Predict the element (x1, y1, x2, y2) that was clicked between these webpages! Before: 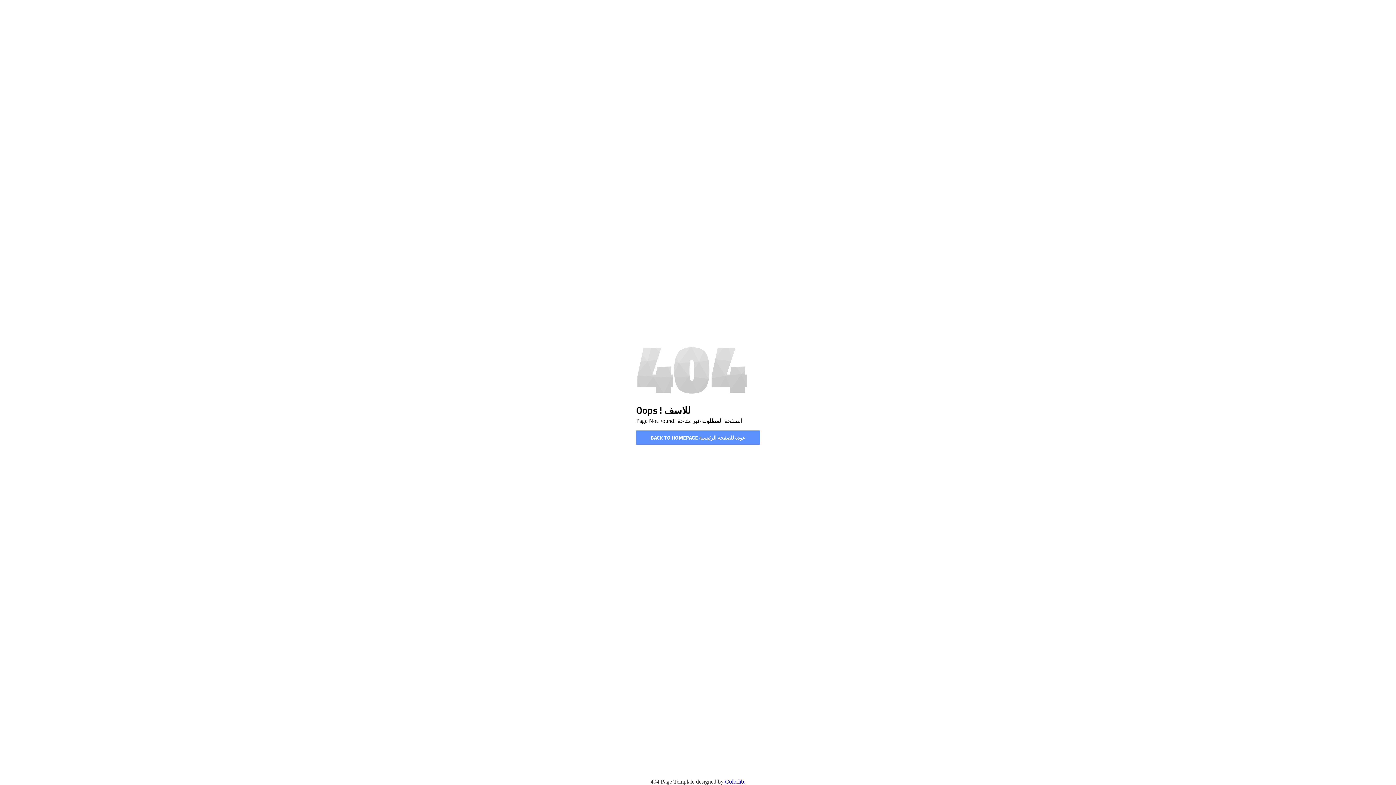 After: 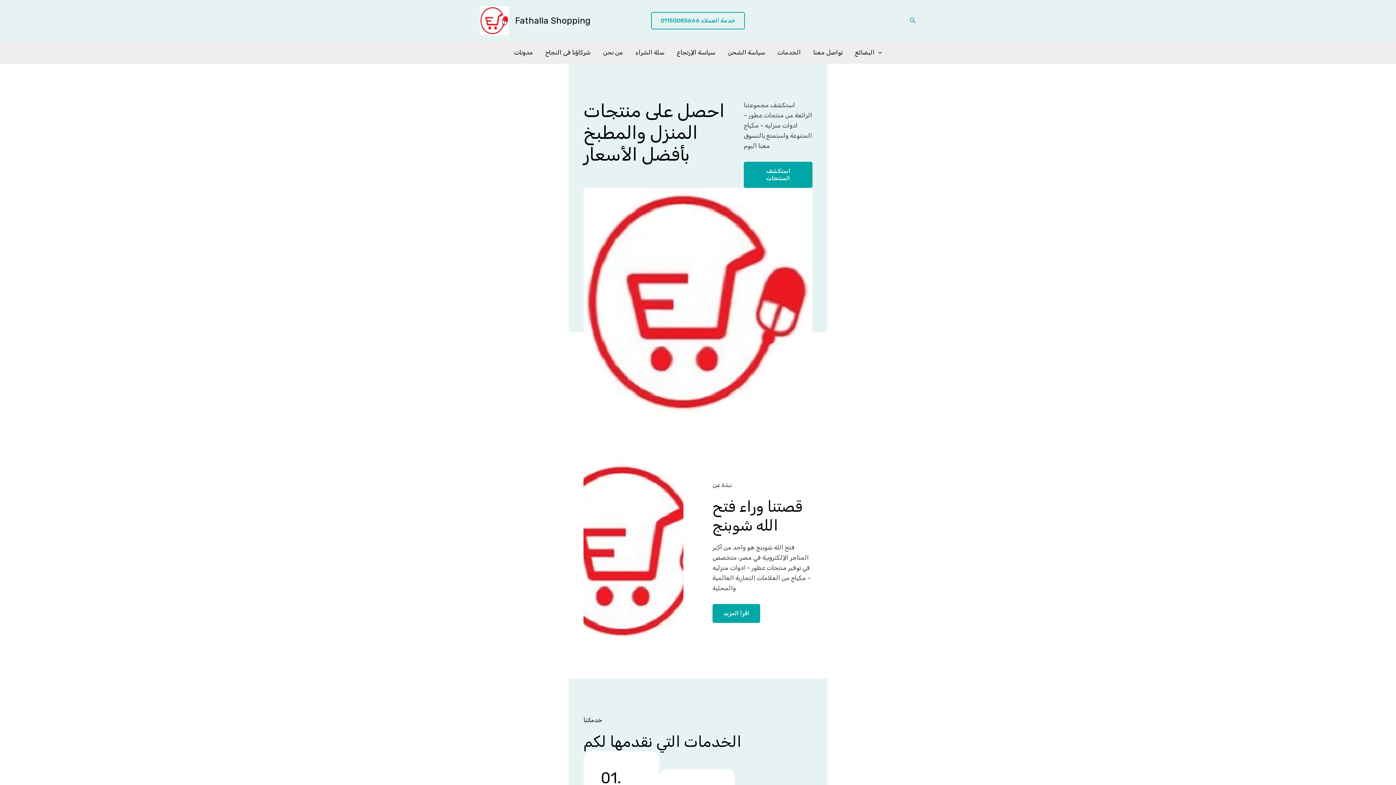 Action: bbox: (636, 430, 760, 444) label: BACK TO HOMEPAGE عودة للصفحة الرئيسية